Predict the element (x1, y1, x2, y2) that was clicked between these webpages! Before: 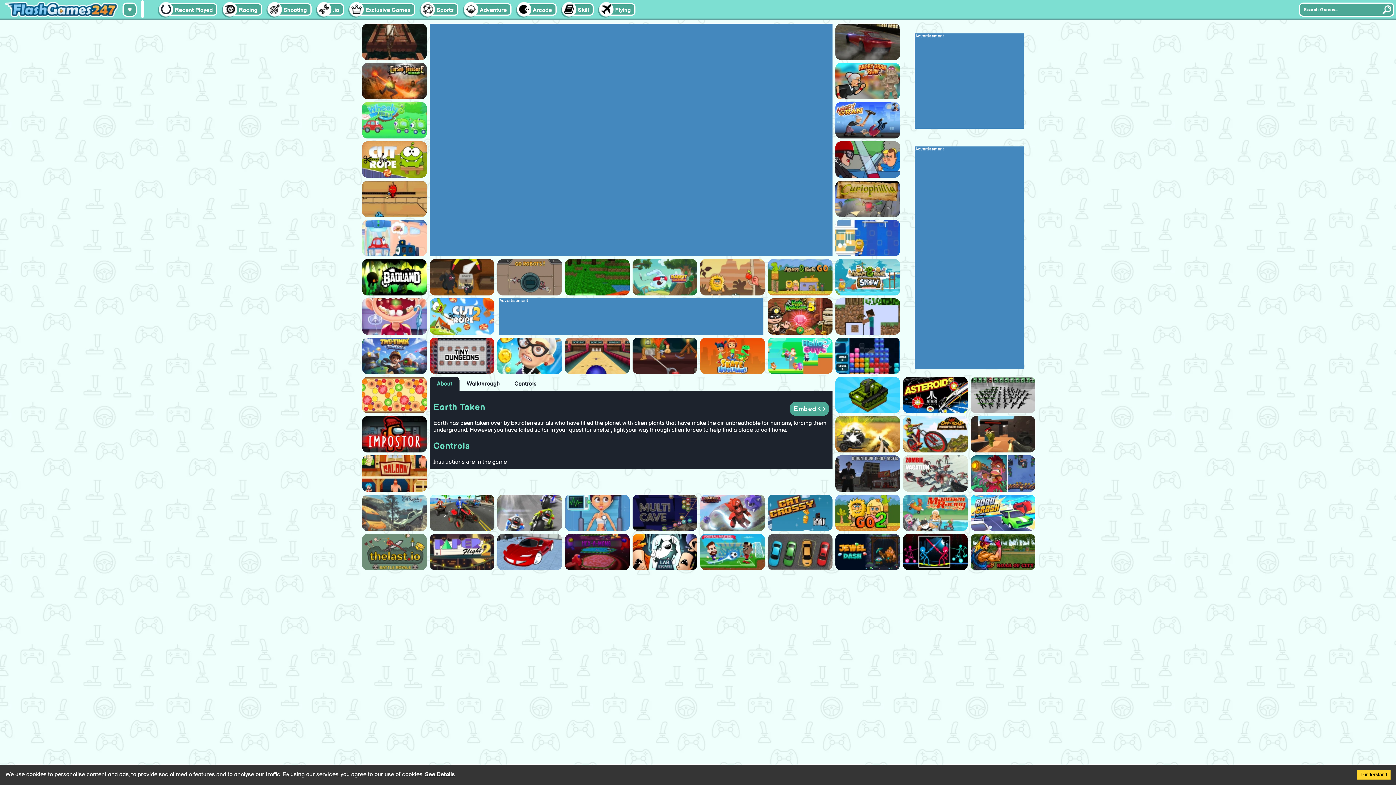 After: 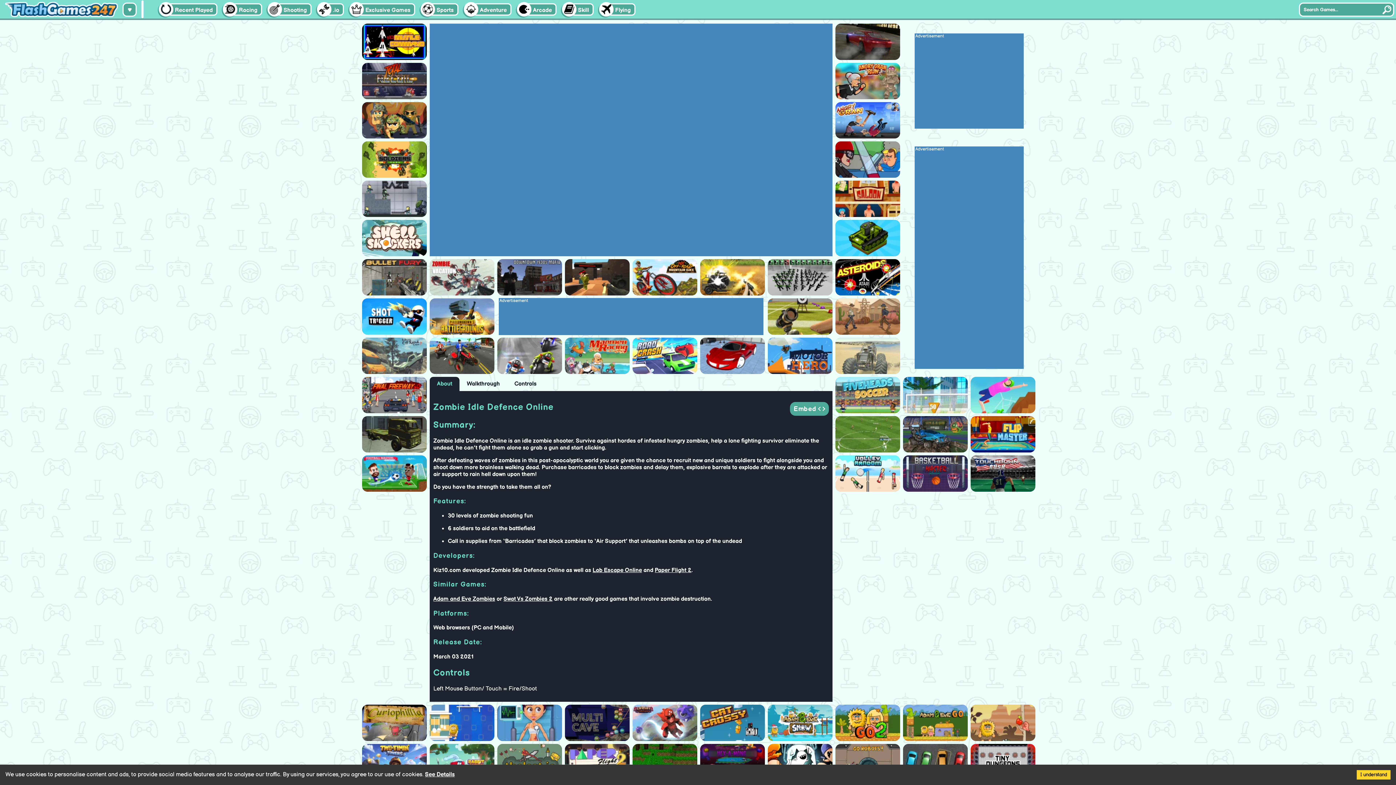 Action: bbox: (970, 455, 1035, 492)